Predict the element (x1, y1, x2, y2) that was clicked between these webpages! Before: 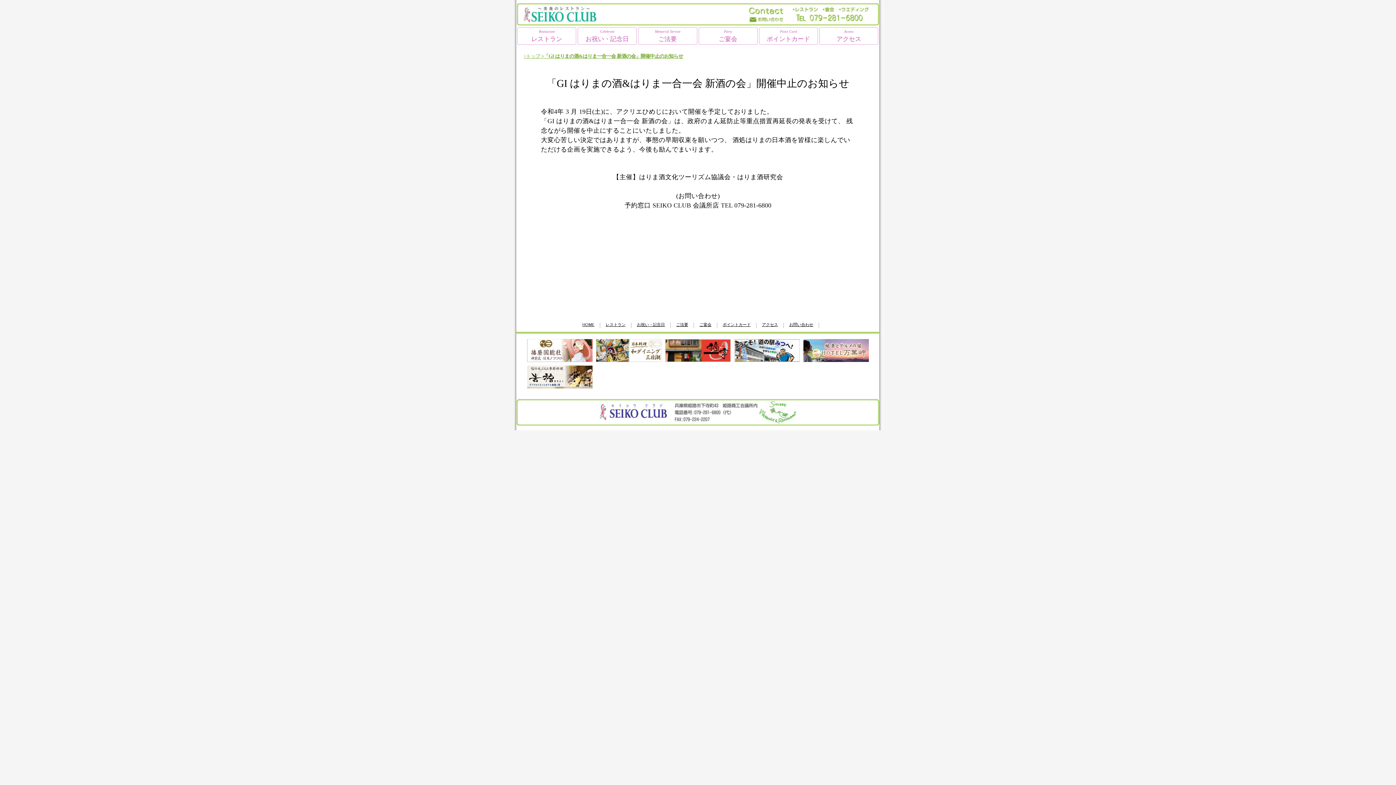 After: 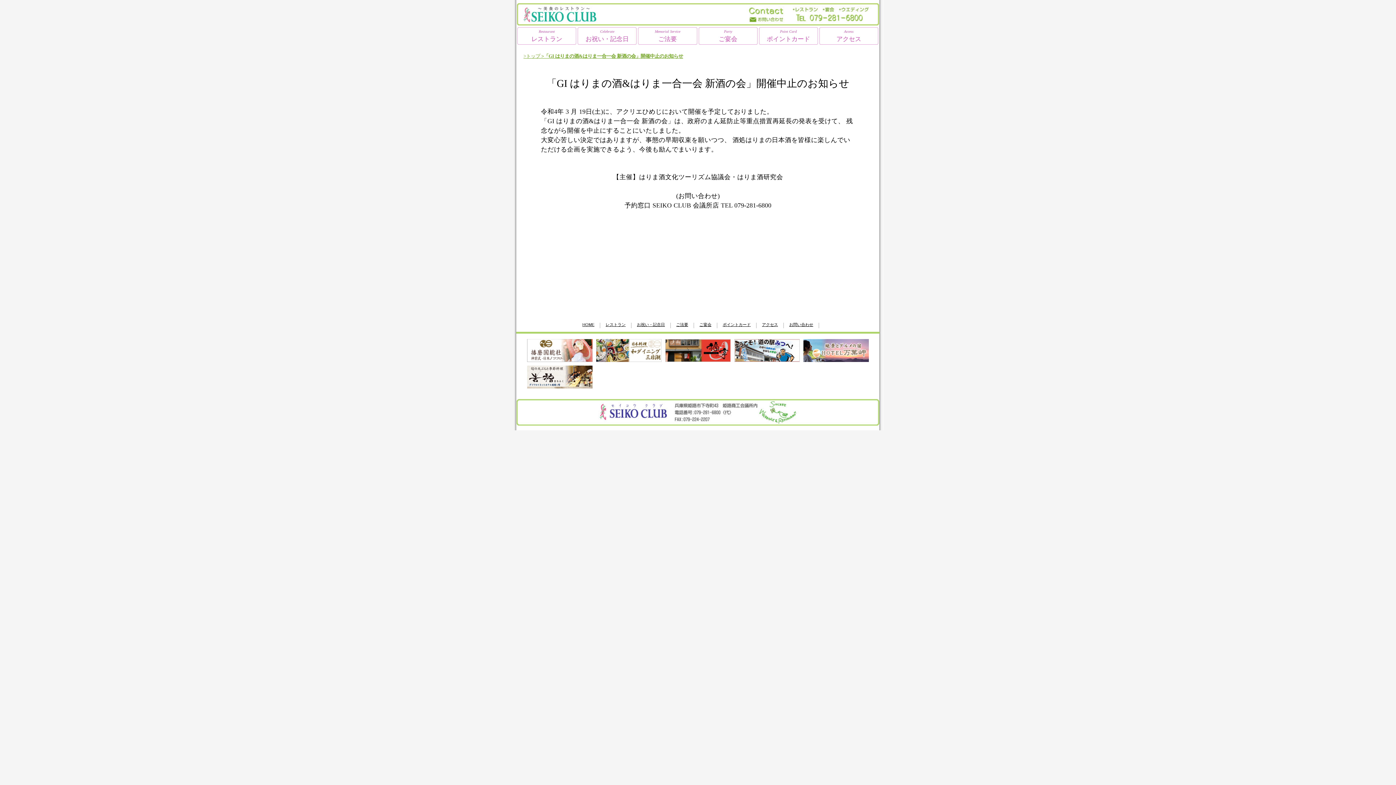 Action: bbox: (527, 357, 592, 362)